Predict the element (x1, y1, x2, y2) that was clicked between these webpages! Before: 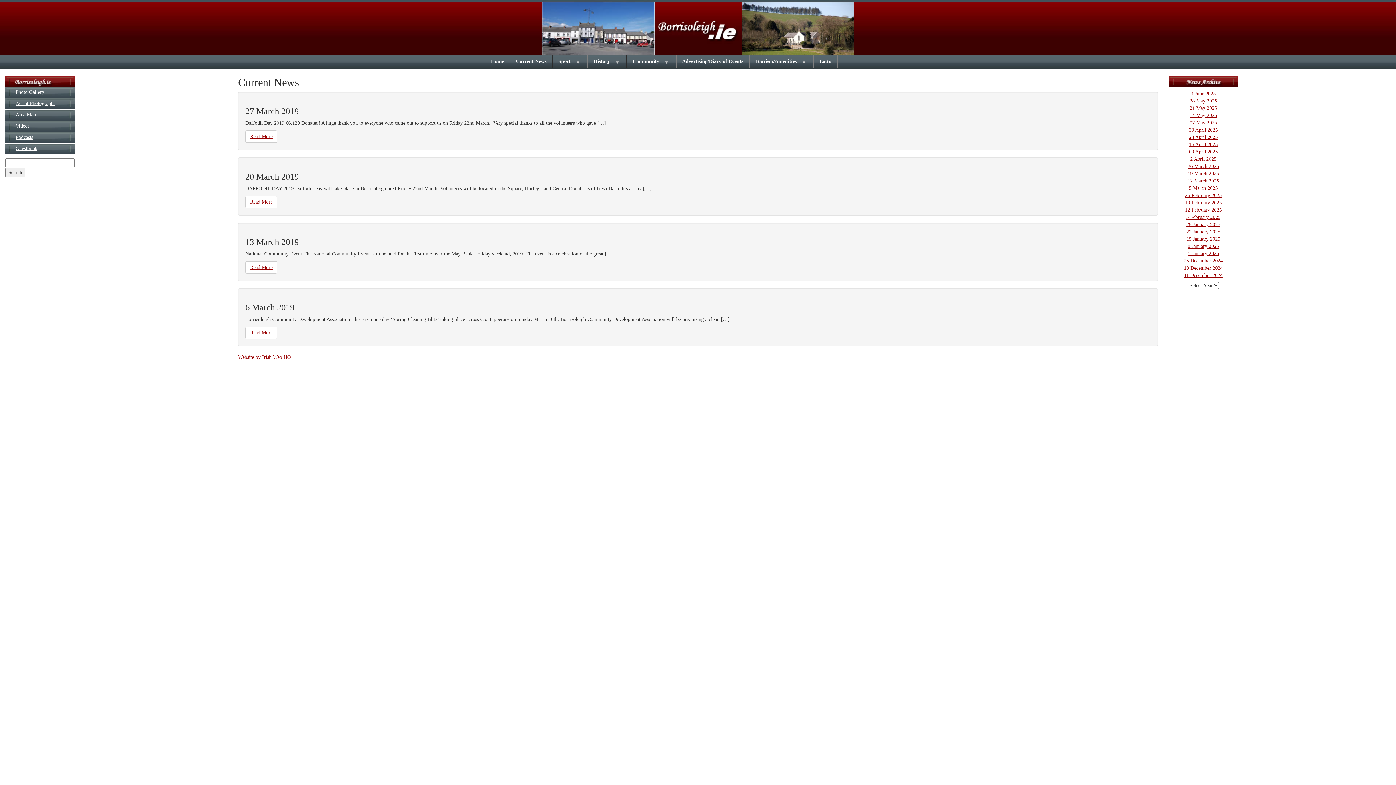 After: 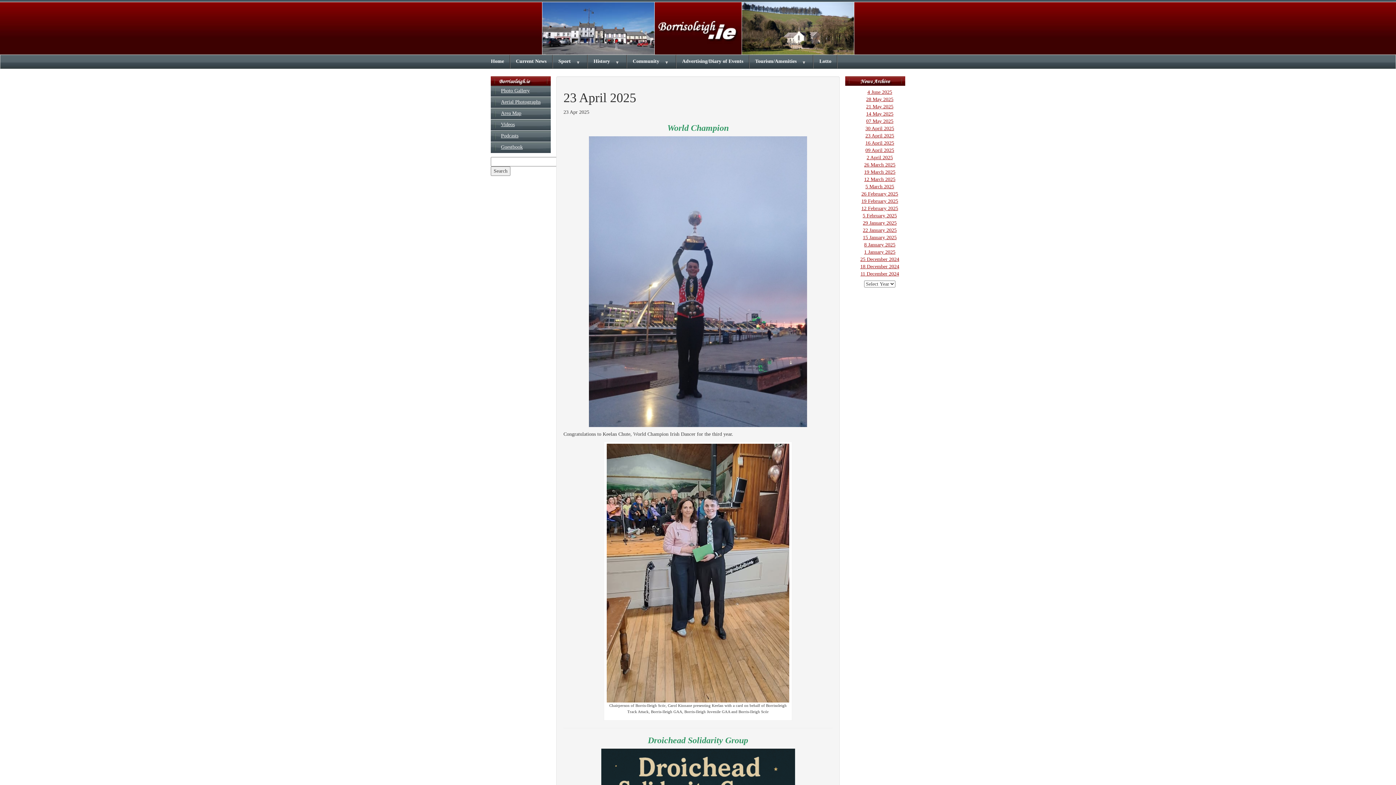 Action: bbox: (1189, 134, 1217, 140) label: 23 April 2025